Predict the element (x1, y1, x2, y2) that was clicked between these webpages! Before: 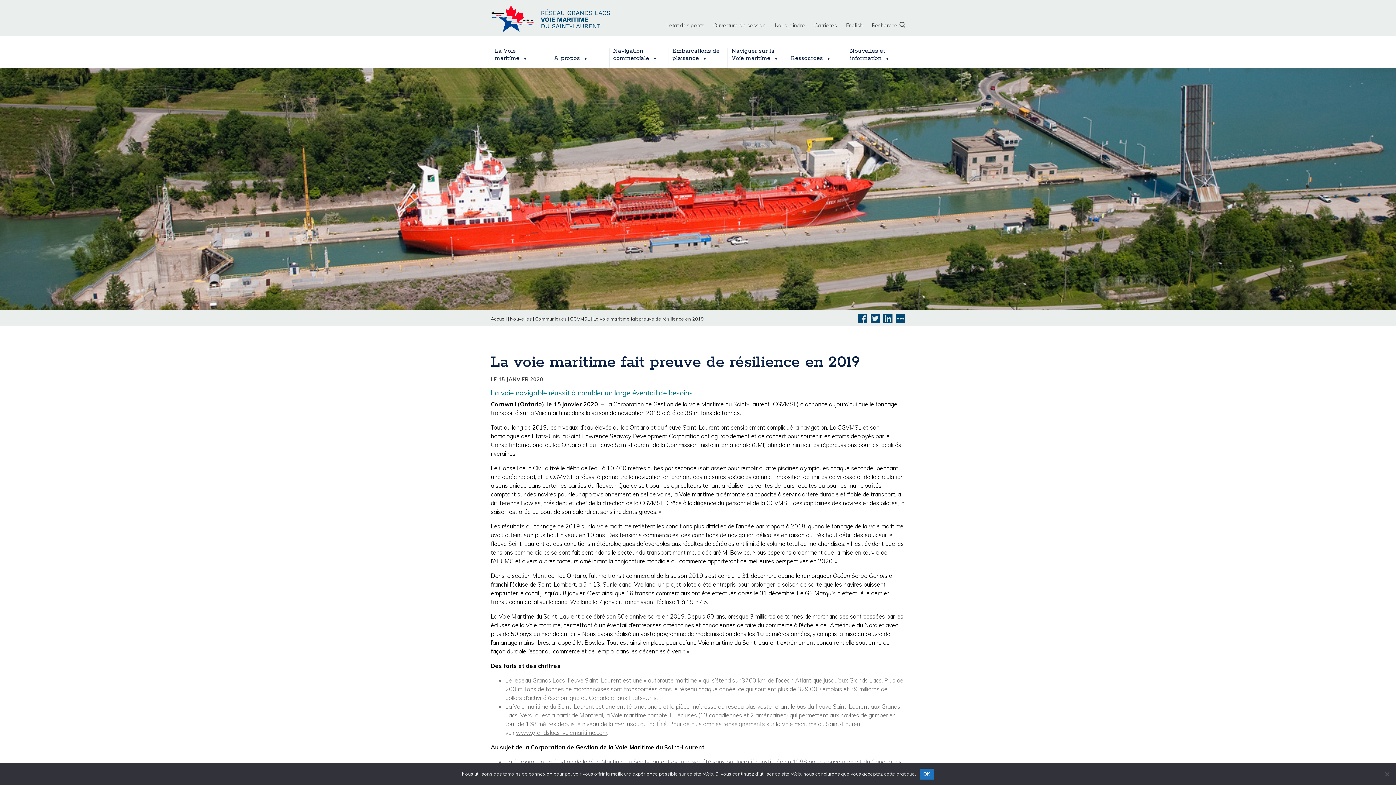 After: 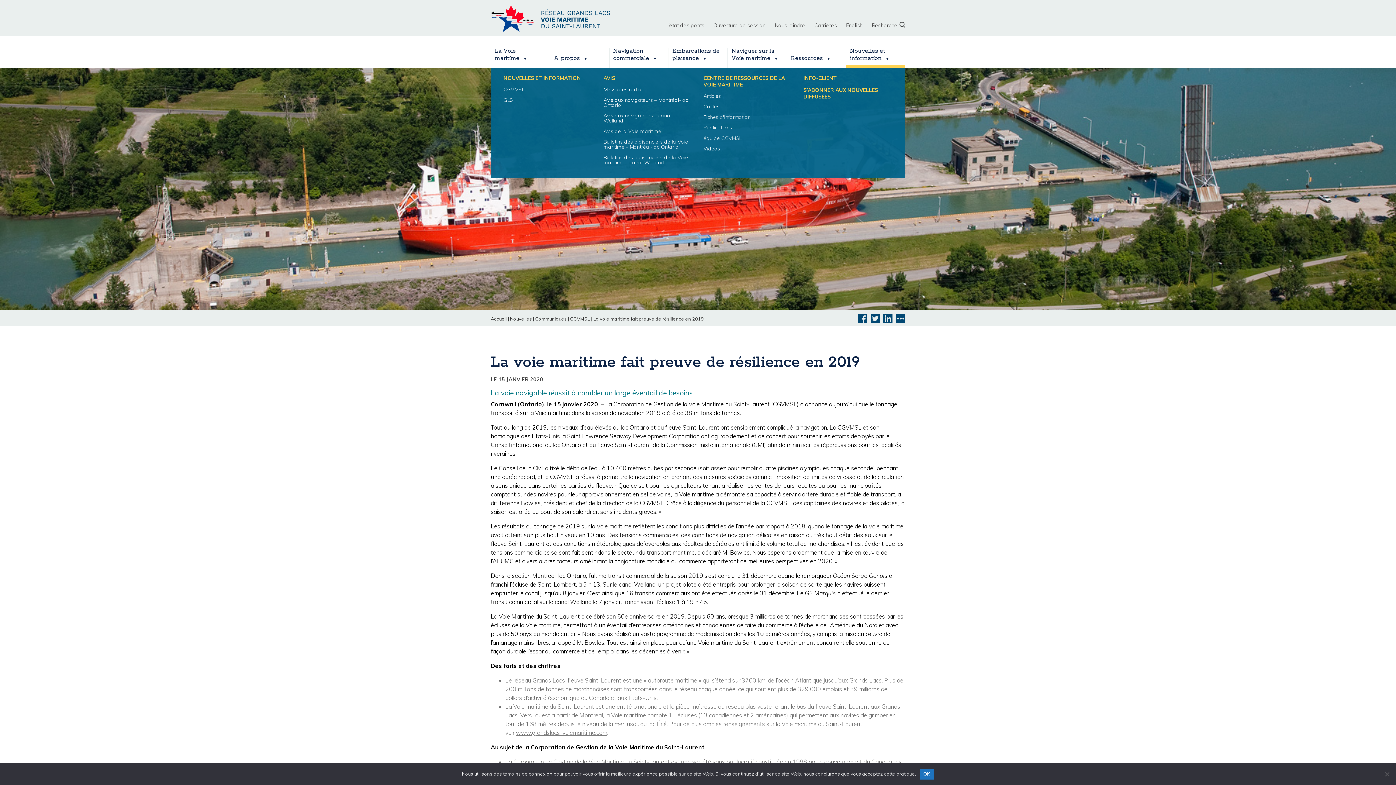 Action: bbox: (846, 47, 905, 67) label: Nouvelles et
information